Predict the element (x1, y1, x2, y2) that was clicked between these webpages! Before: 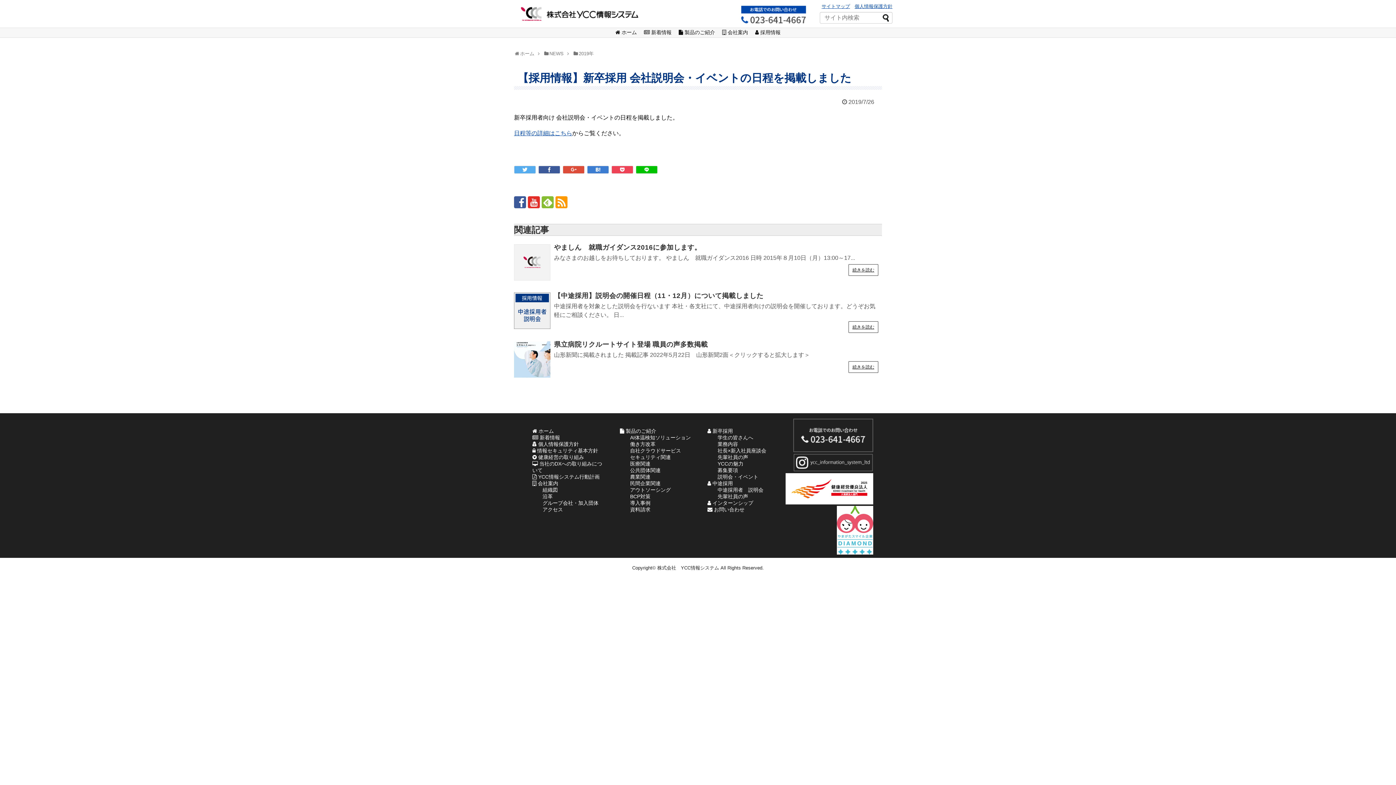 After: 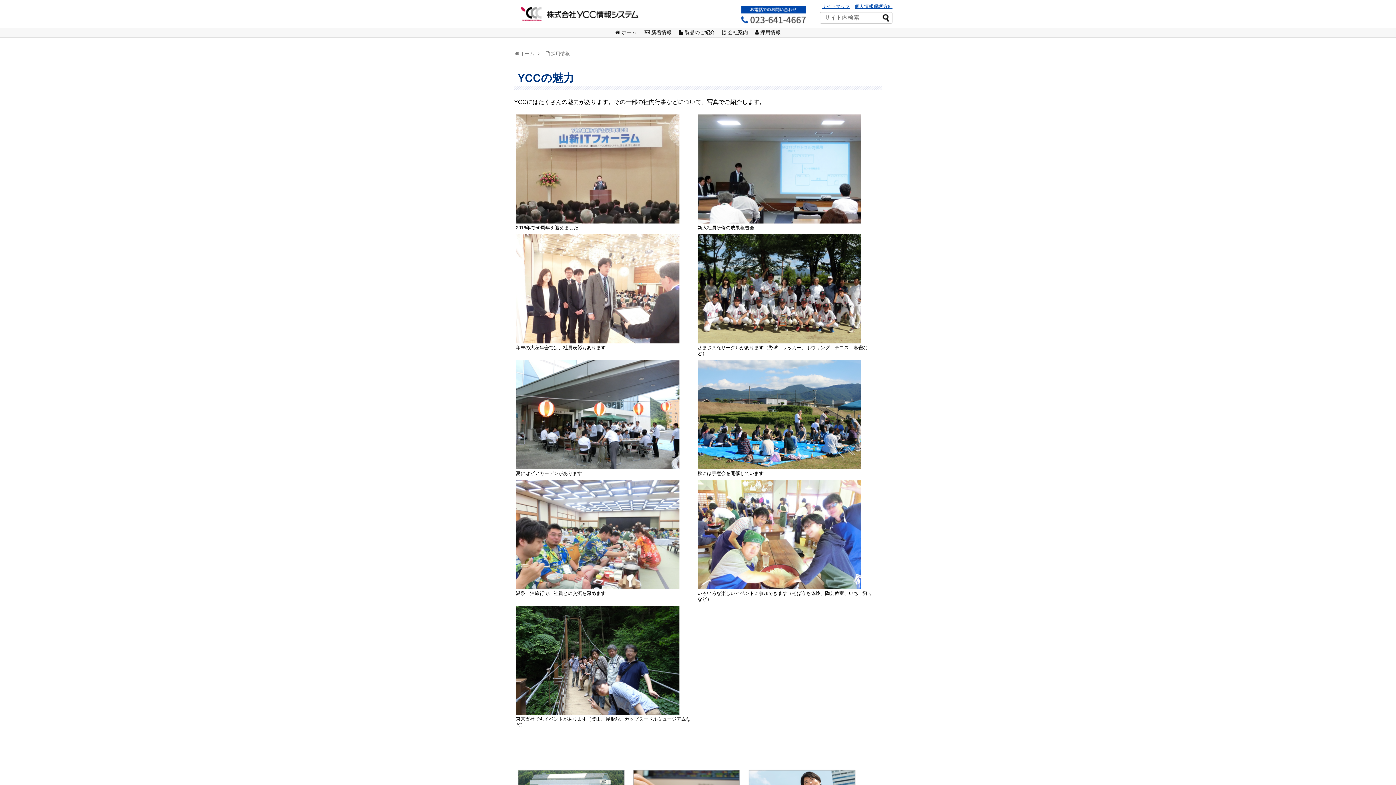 Action: bbox: (717, 461, 743, 466) label: YCCの魅力